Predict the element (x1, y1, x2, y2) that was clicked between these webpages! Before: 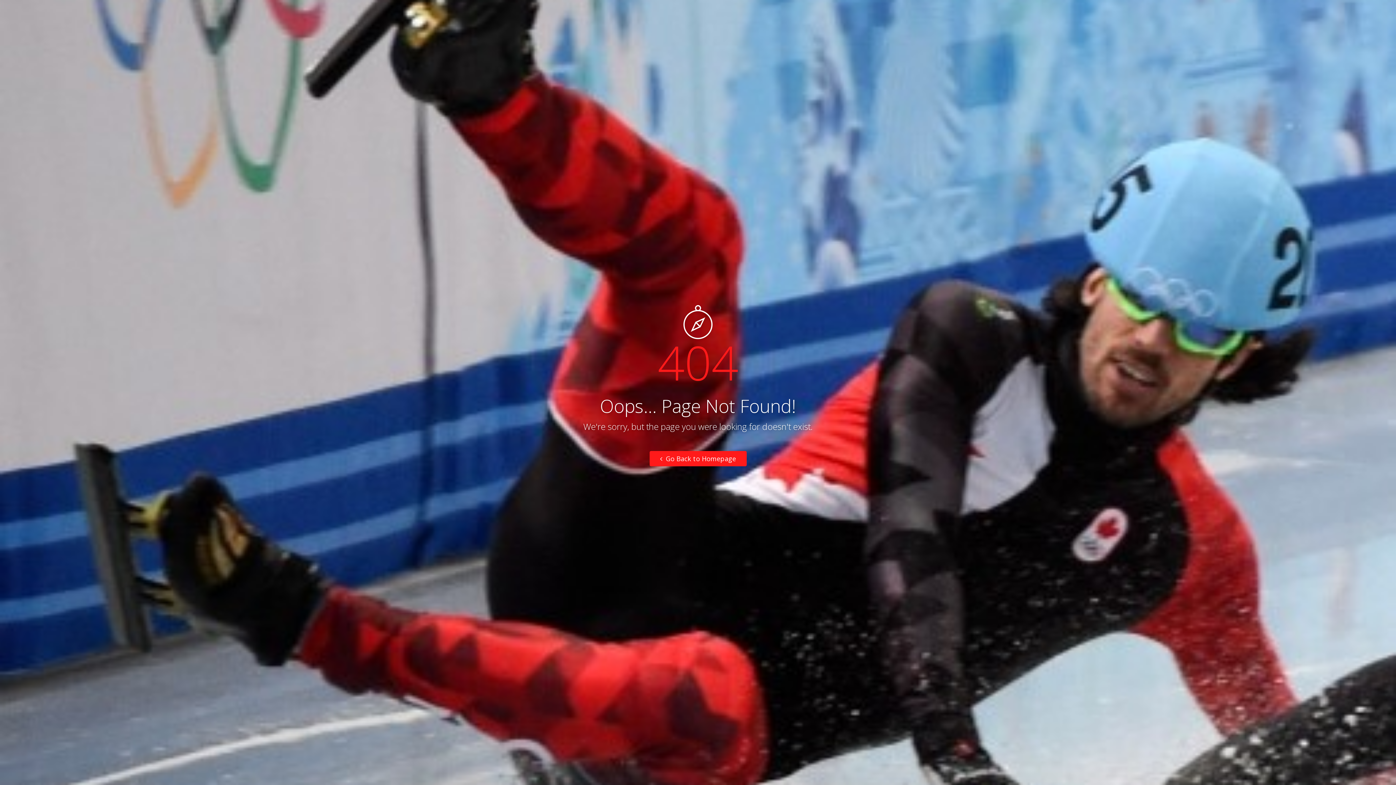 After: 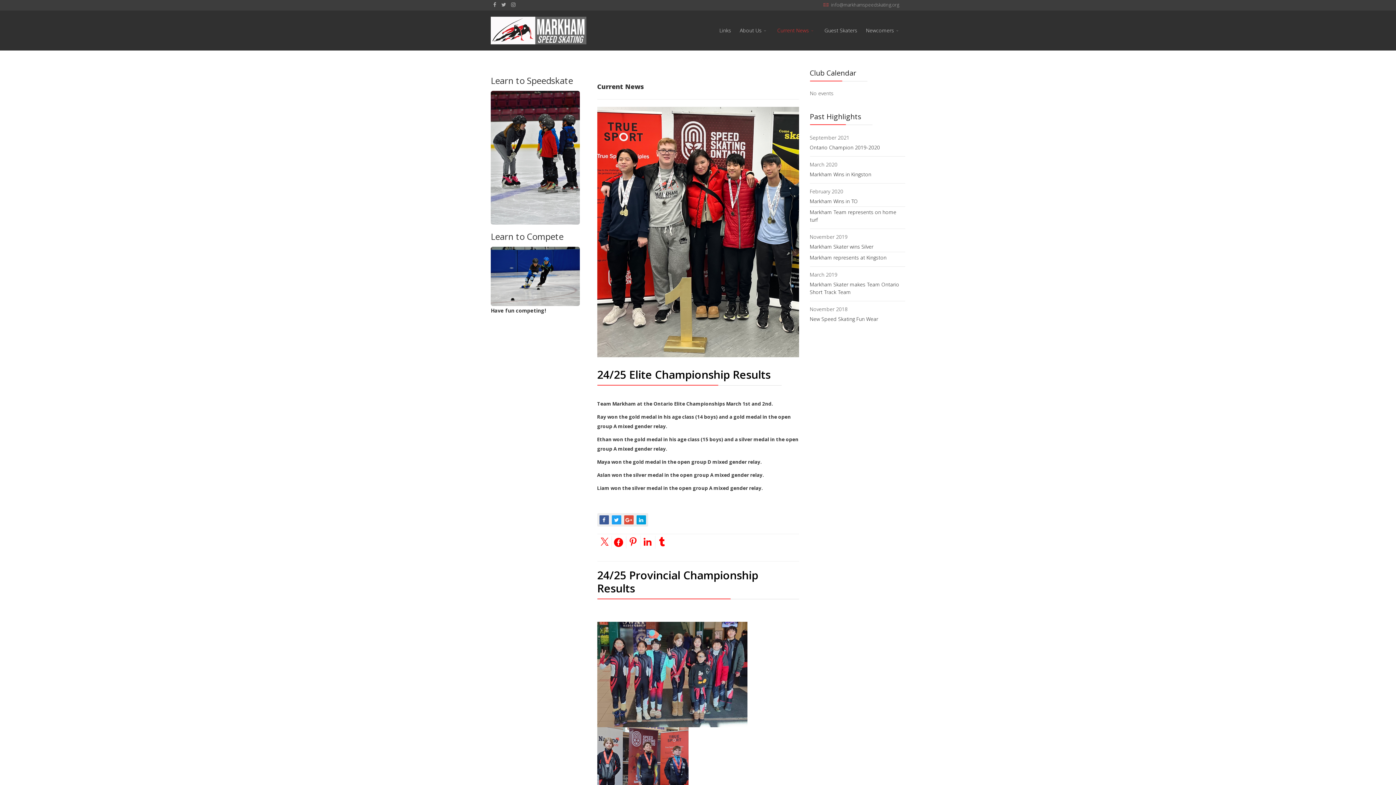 Action: label:  Go Back to Homepage bbox: (649, 451, 746, 466)